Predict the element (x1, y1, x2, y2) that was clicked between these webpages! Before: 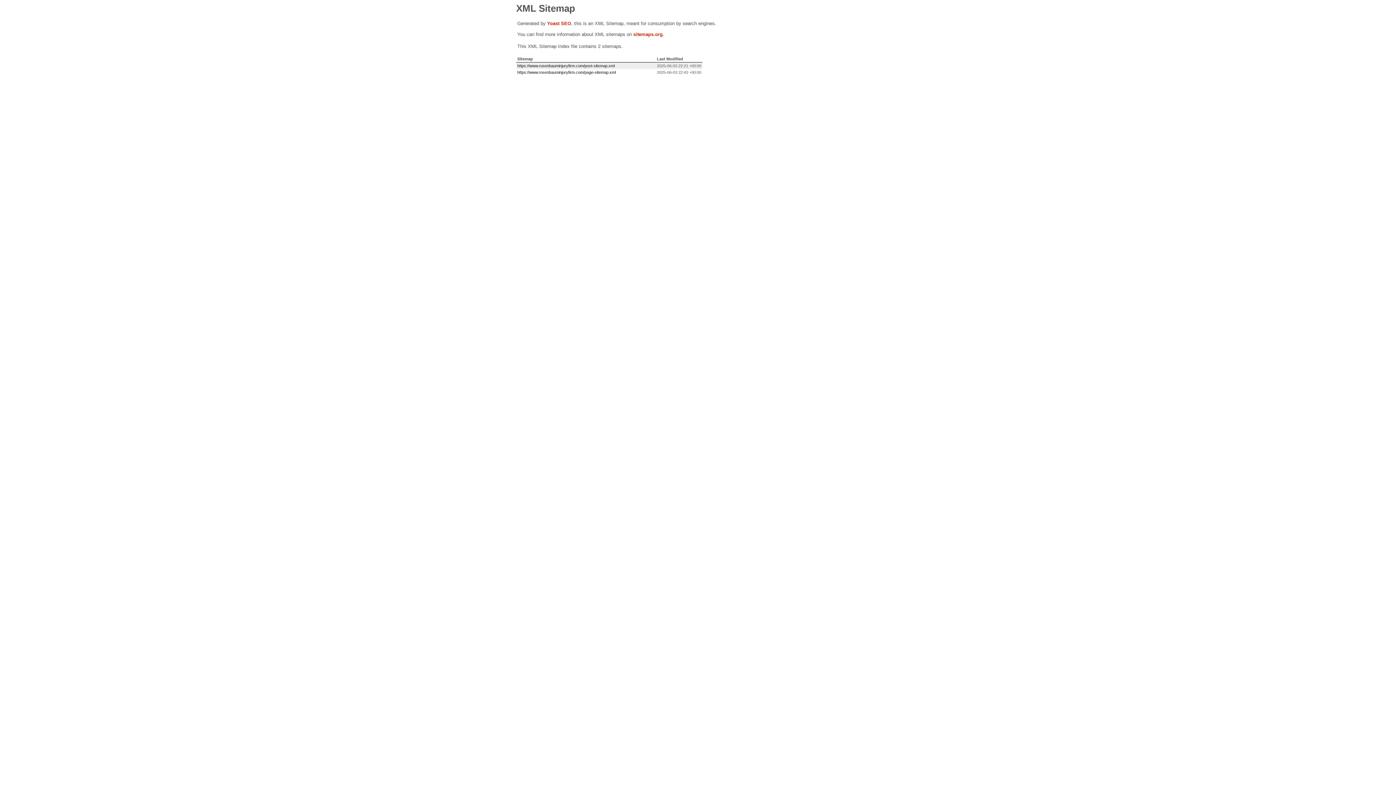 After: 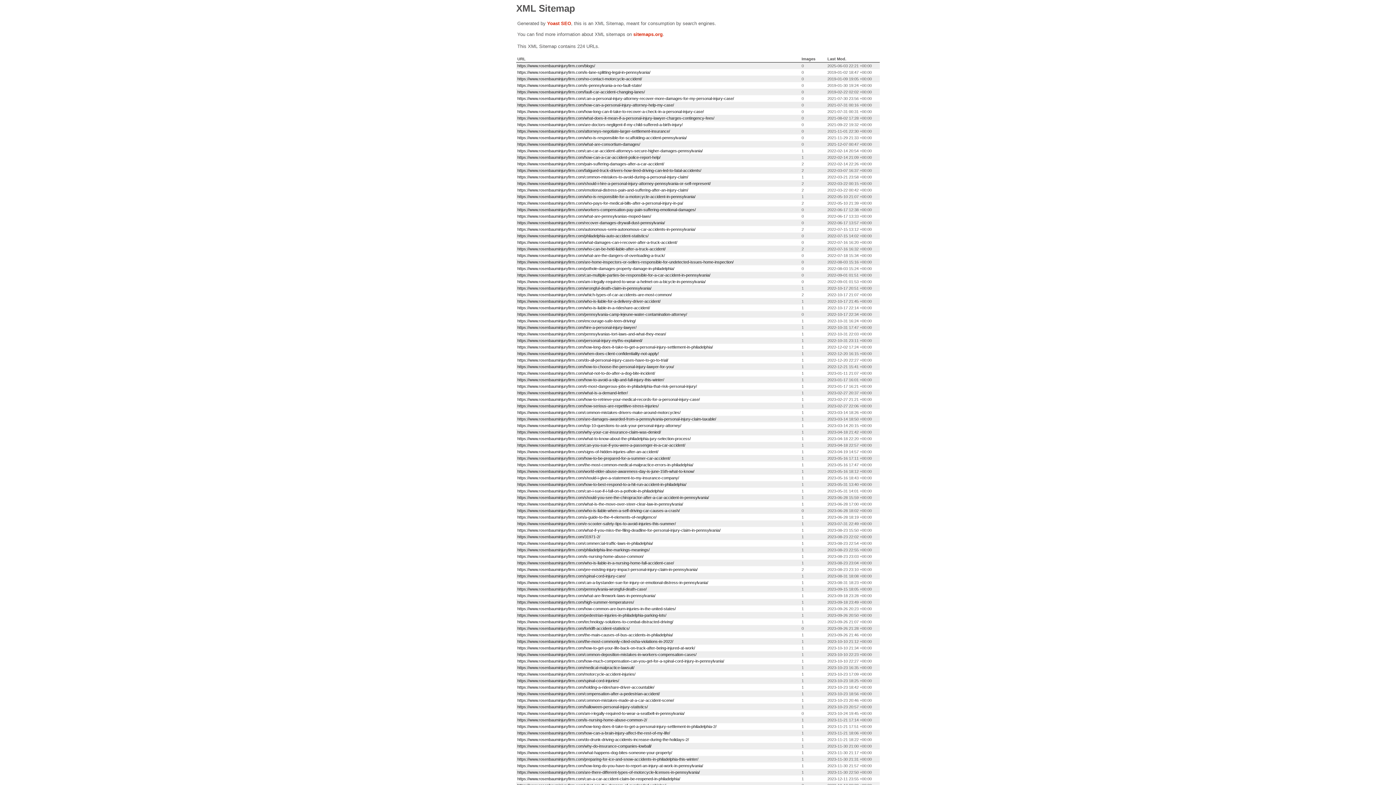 Action: bbox: (517, 63, 614, 68) label: https://www.rosenbauminjuryfirm.com/post-sitemap.xml